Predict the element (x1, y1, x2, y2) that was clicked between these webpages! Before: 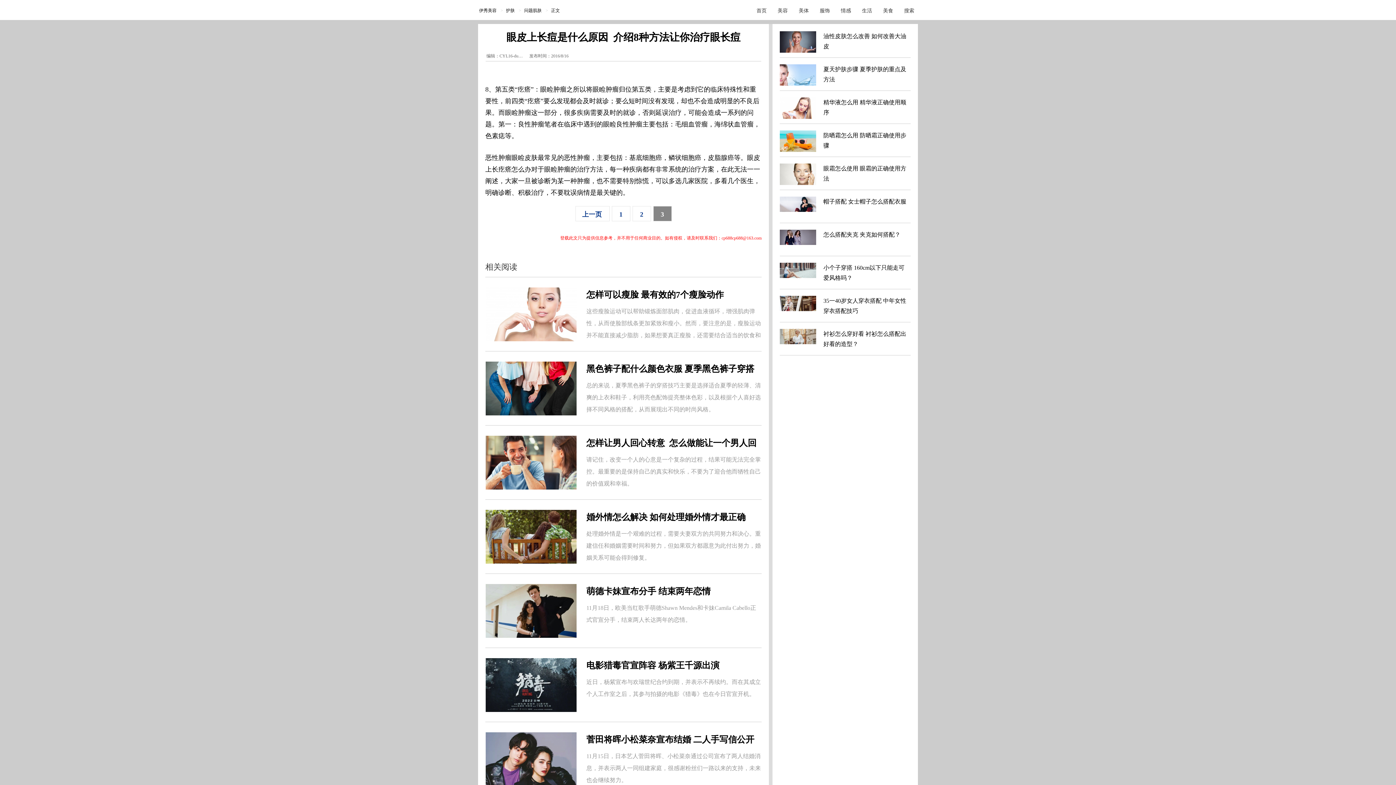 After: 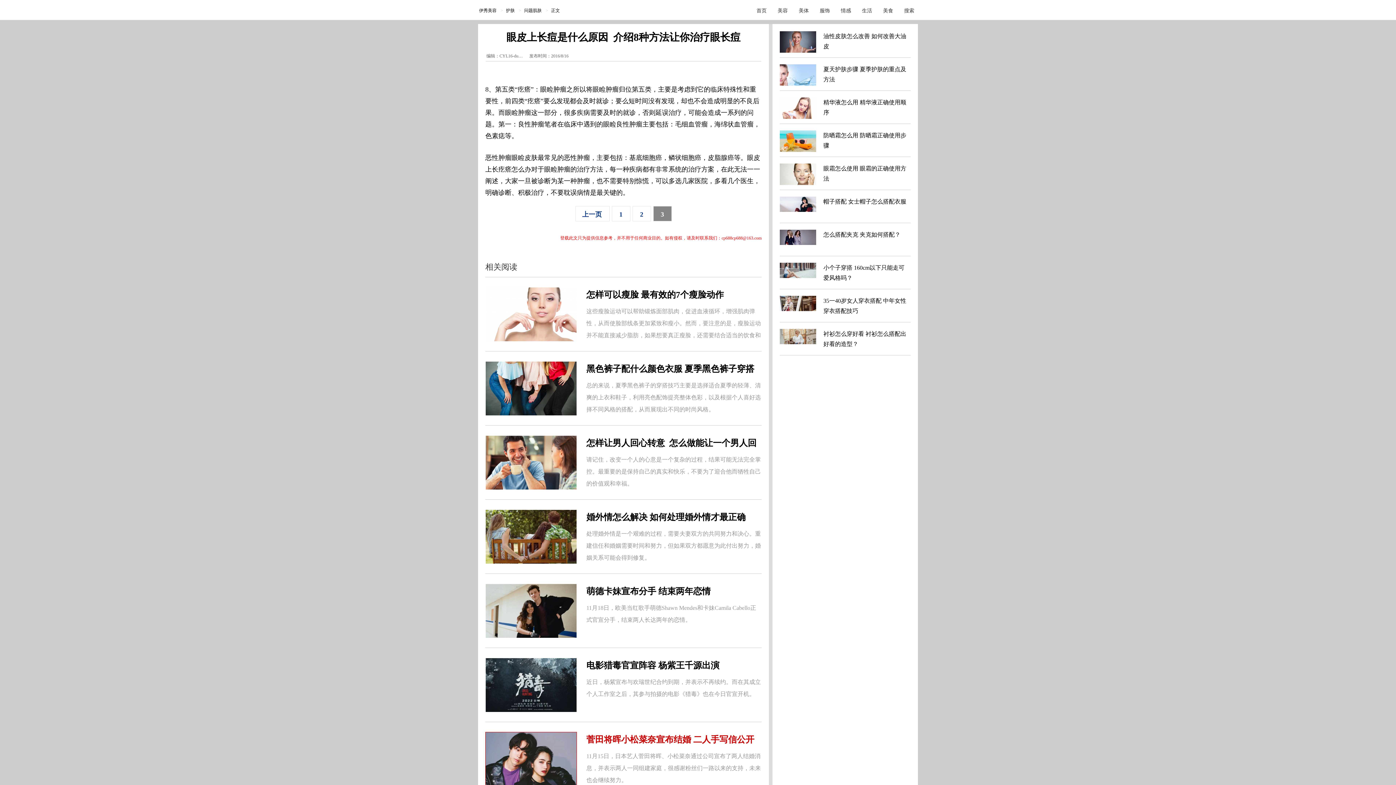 Action: bbox: (485, 734, 761, 784) label: 菅田将晖小松菜奈宣布结婚 二人手写信公开

11月15日，日本艺人菅田将晖、小松菜奈通过公司宣布了两人结婚消息，并表示两人一同组建家庭，很感谢粉丝们一路以来的支持，未来也会继续努力。